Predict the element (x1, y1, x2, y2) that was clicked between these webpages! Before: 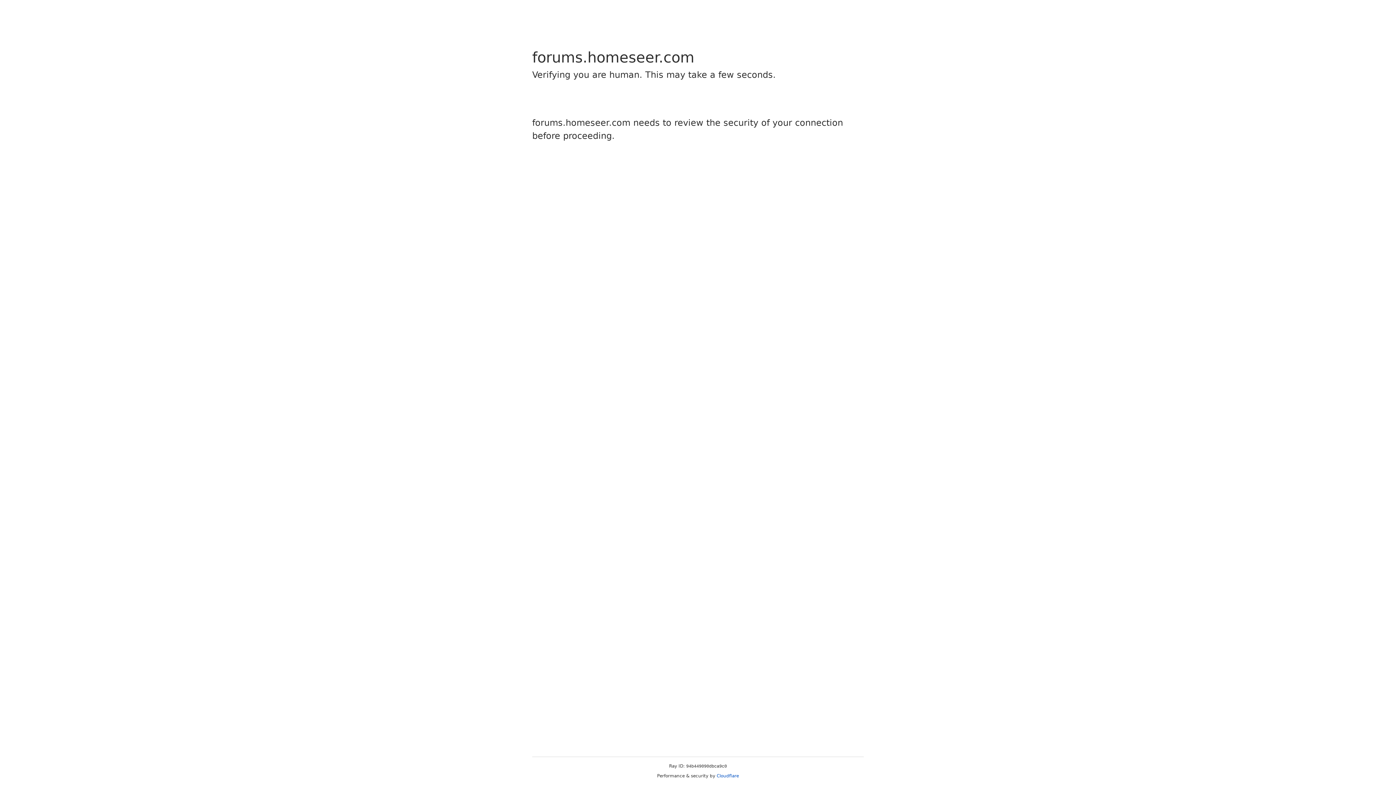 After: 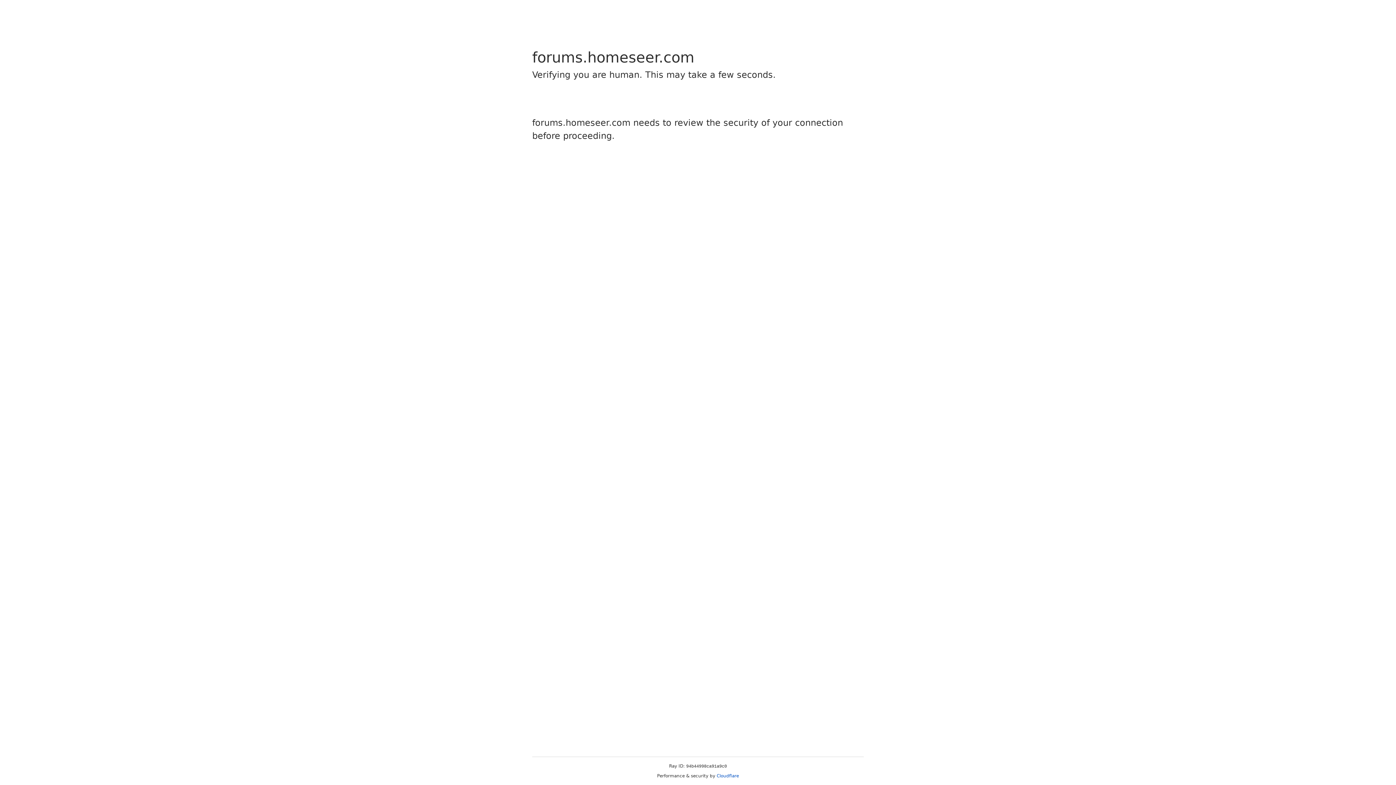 Action: bbox: (716, 773, 739, 778) label: Cloudflare